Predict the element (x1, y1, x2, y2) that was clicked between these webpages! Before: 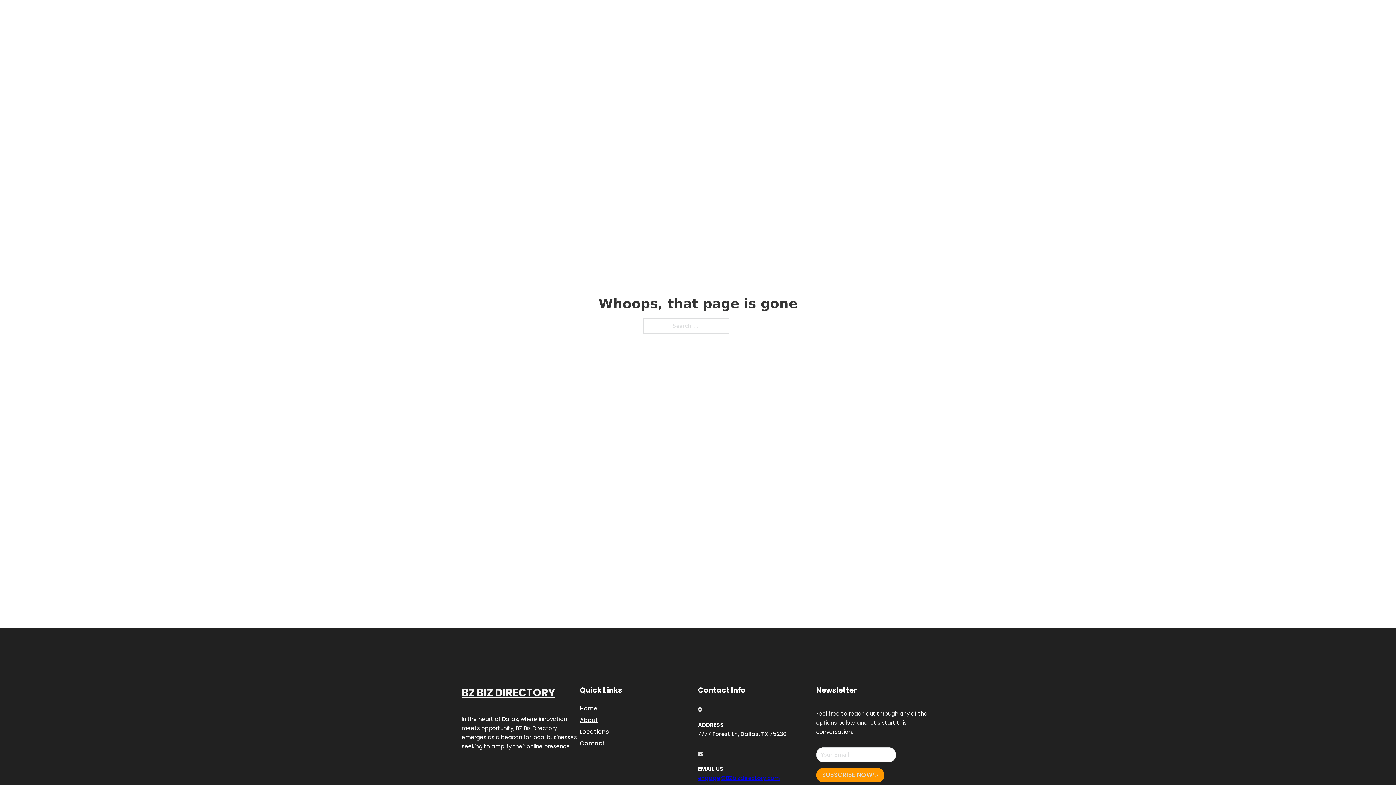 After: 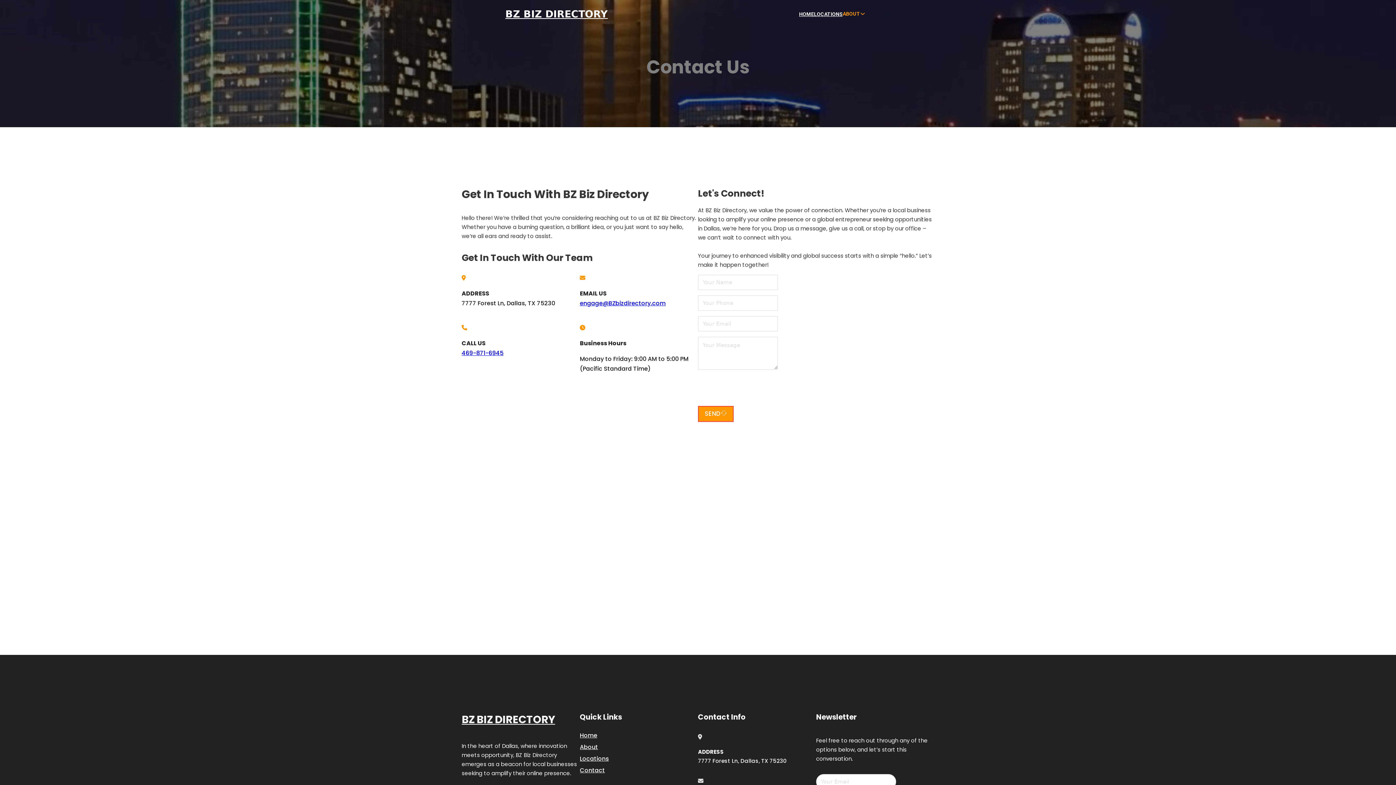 Action: label: Contact bbox: (580, 738, 605, 748)